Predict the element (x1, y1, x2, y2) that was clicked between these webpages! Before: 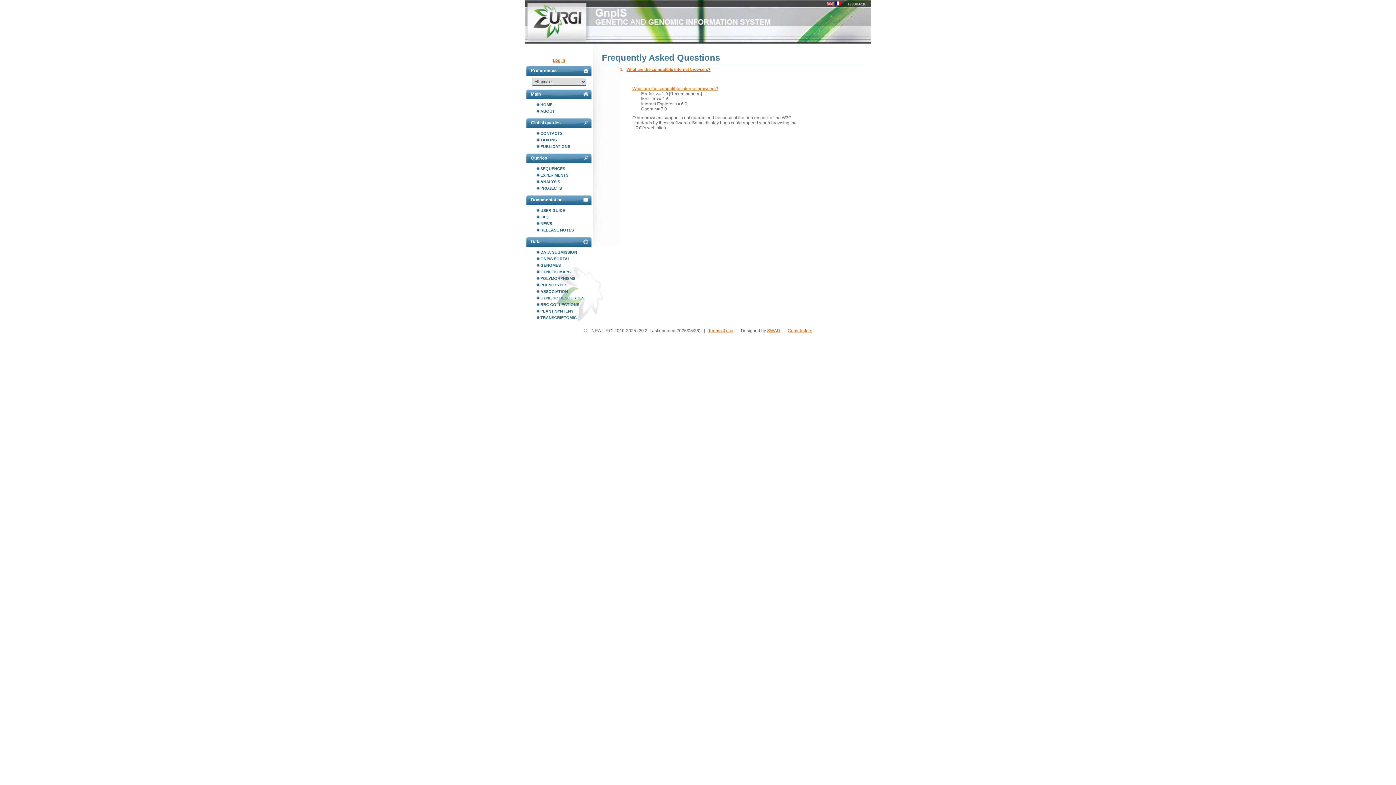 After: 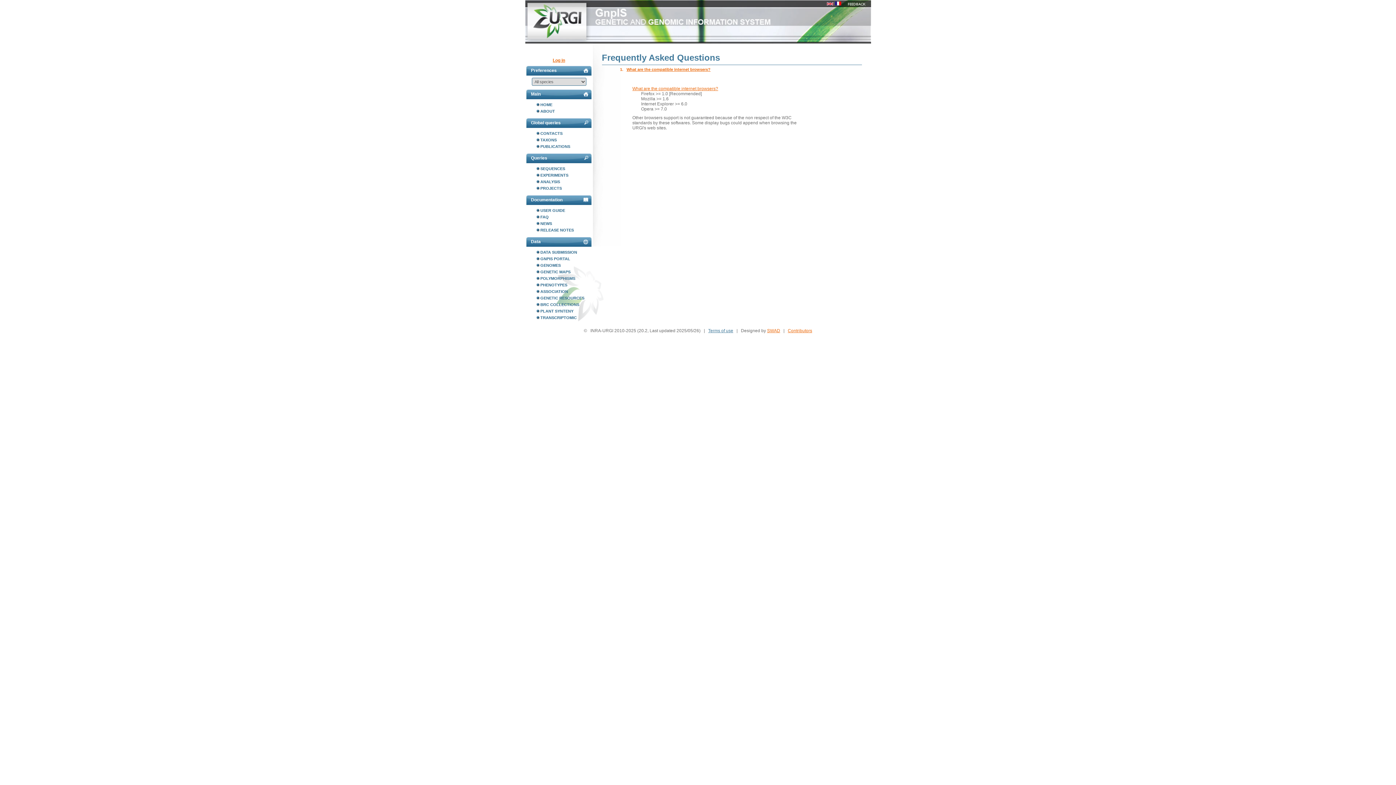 Action: bbox: (708, 328, 733, 333) label: Terms of use